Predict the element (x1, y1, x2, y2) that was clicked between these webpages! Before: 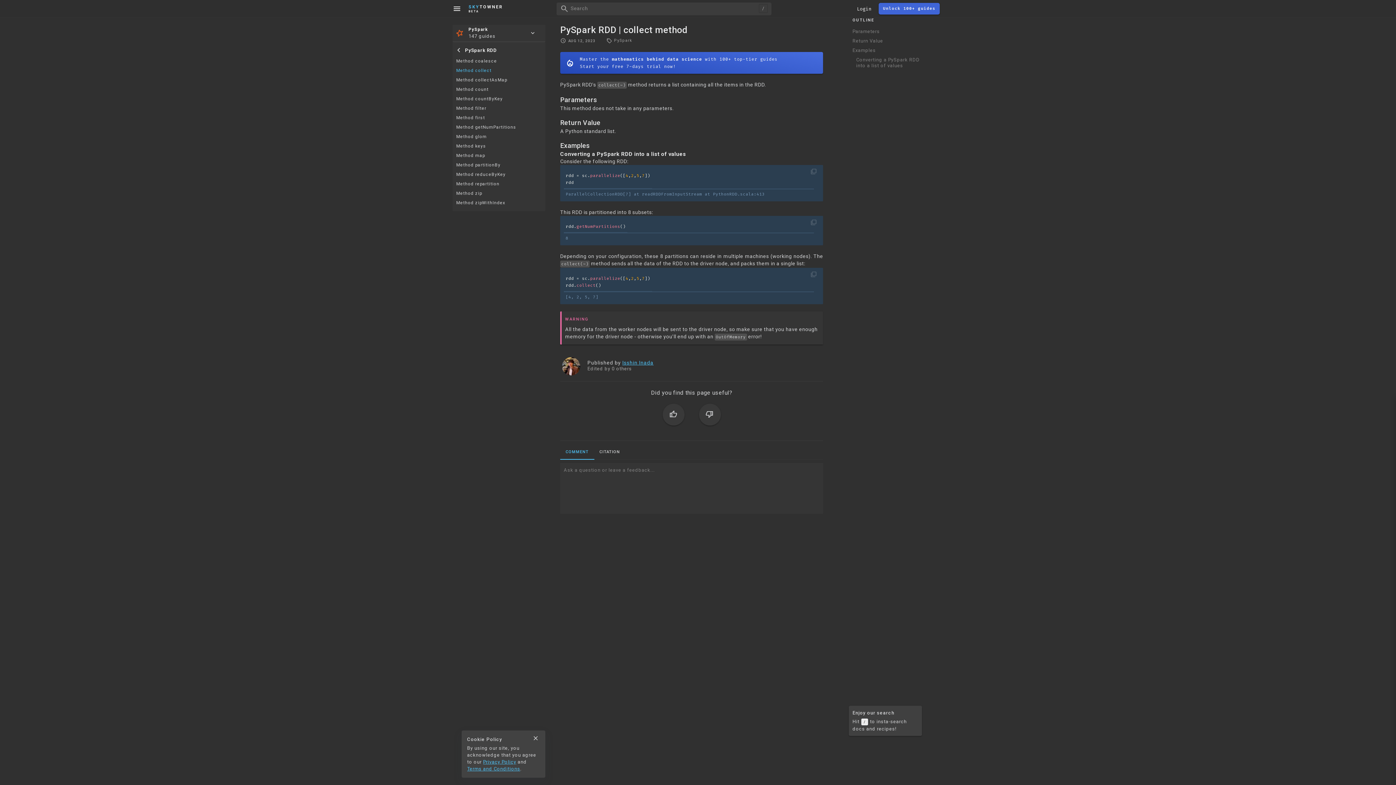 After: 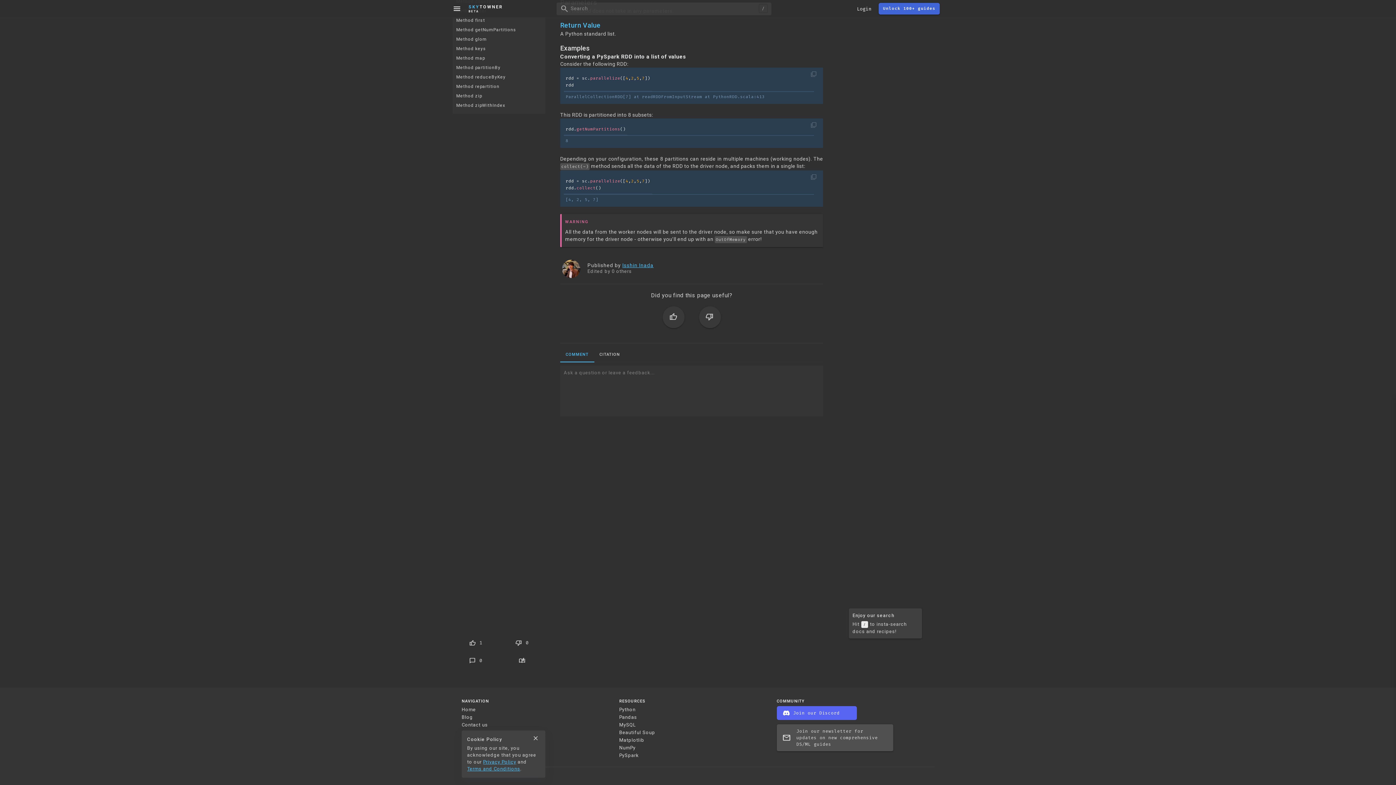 Action: bbox: (849, 36, 925, 45) label: Return Value